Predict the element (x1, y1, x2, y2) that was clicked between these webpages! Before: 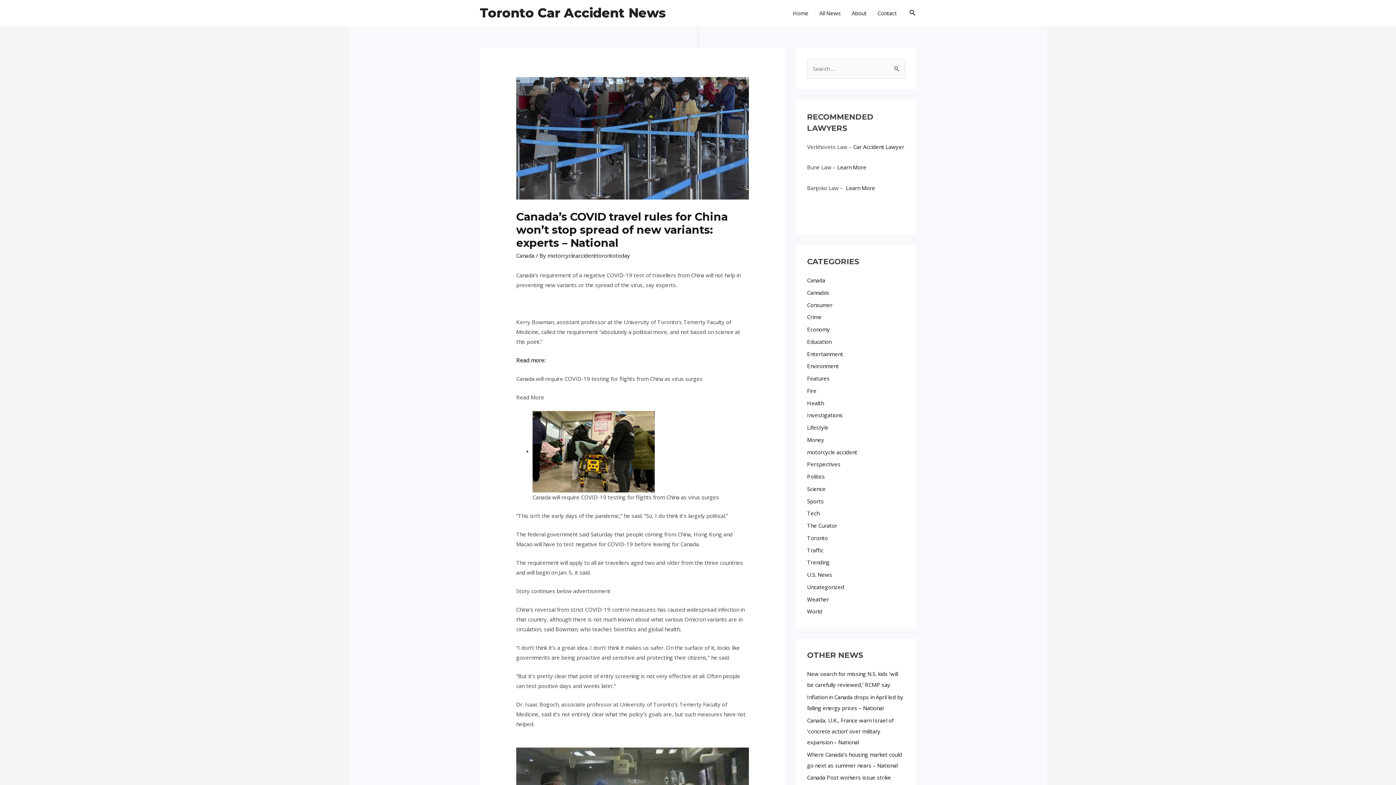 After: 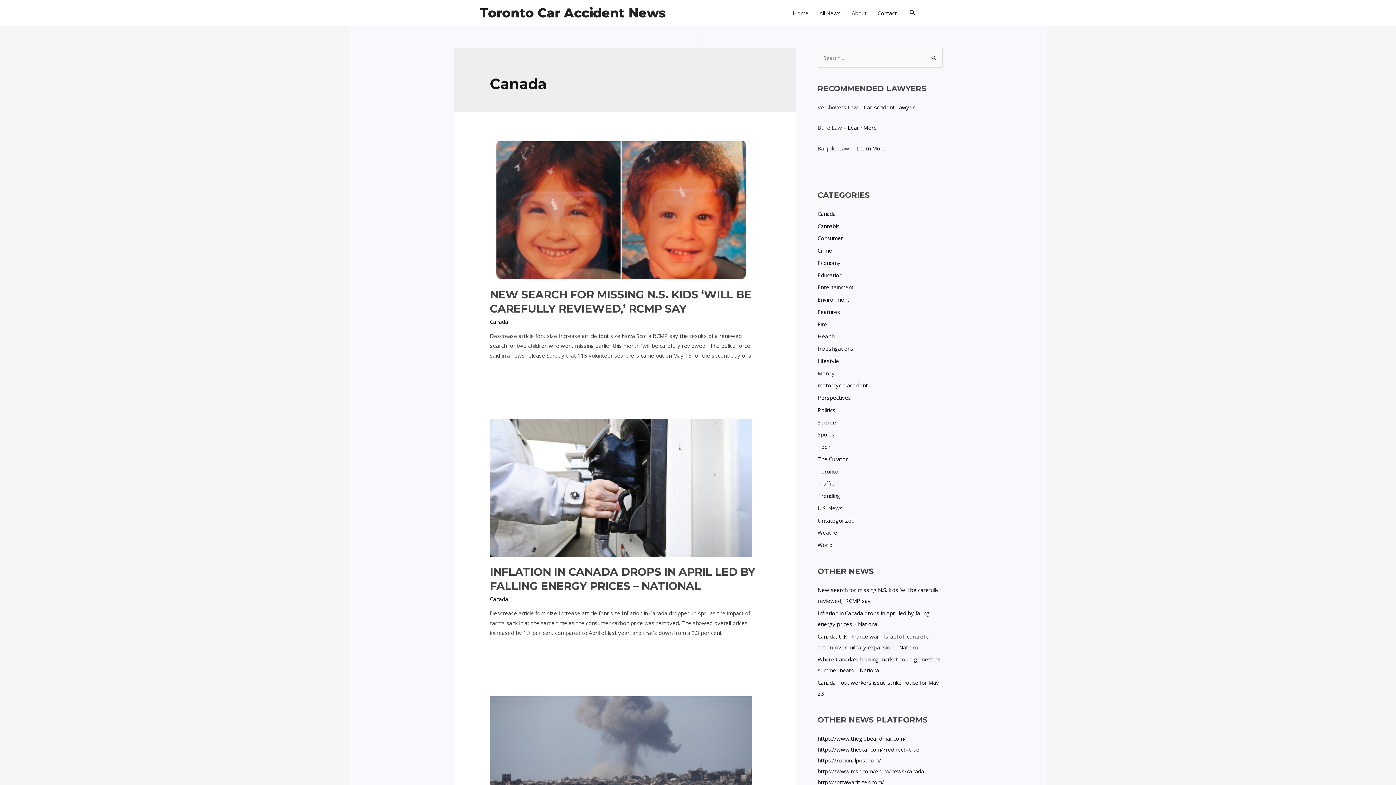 Action: label: Canada bbox: (807, 276, 825, 284)